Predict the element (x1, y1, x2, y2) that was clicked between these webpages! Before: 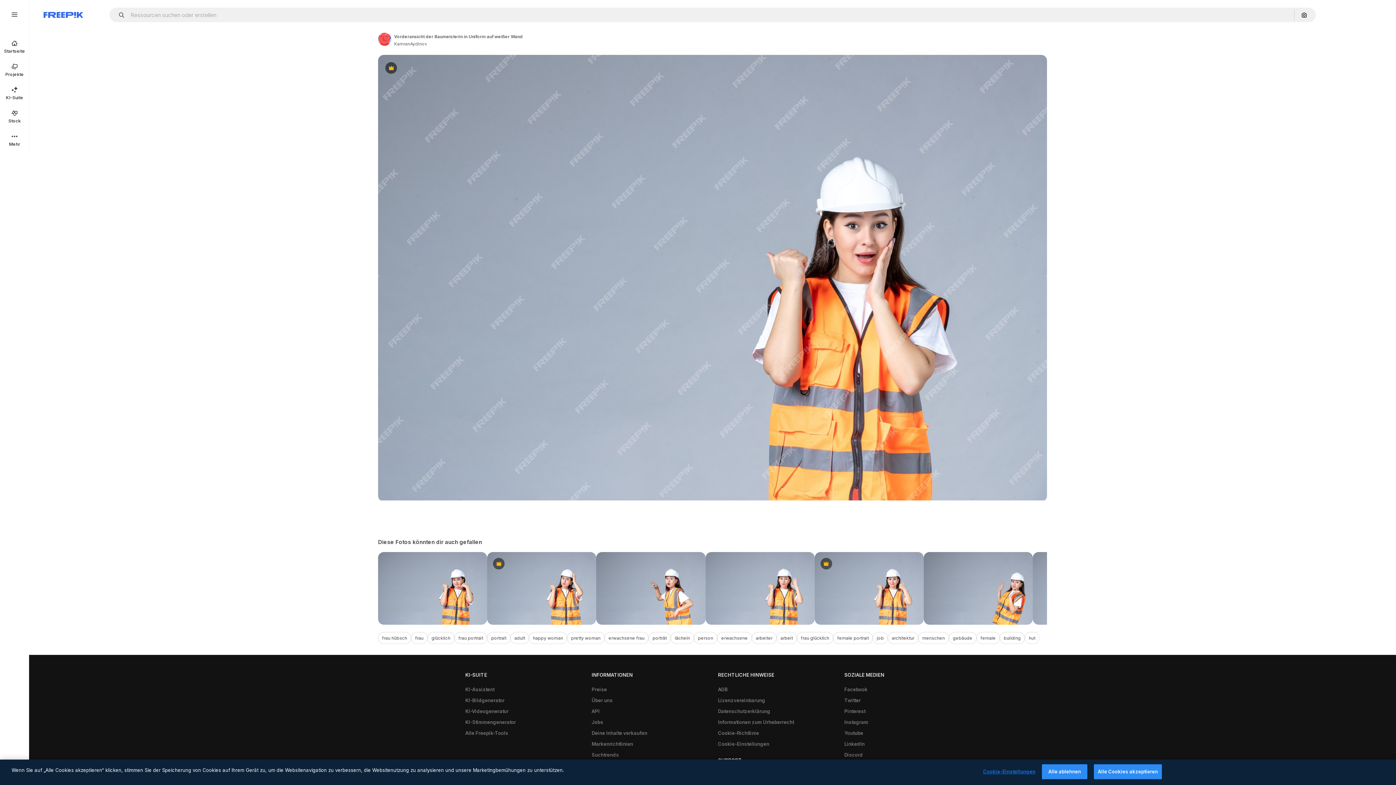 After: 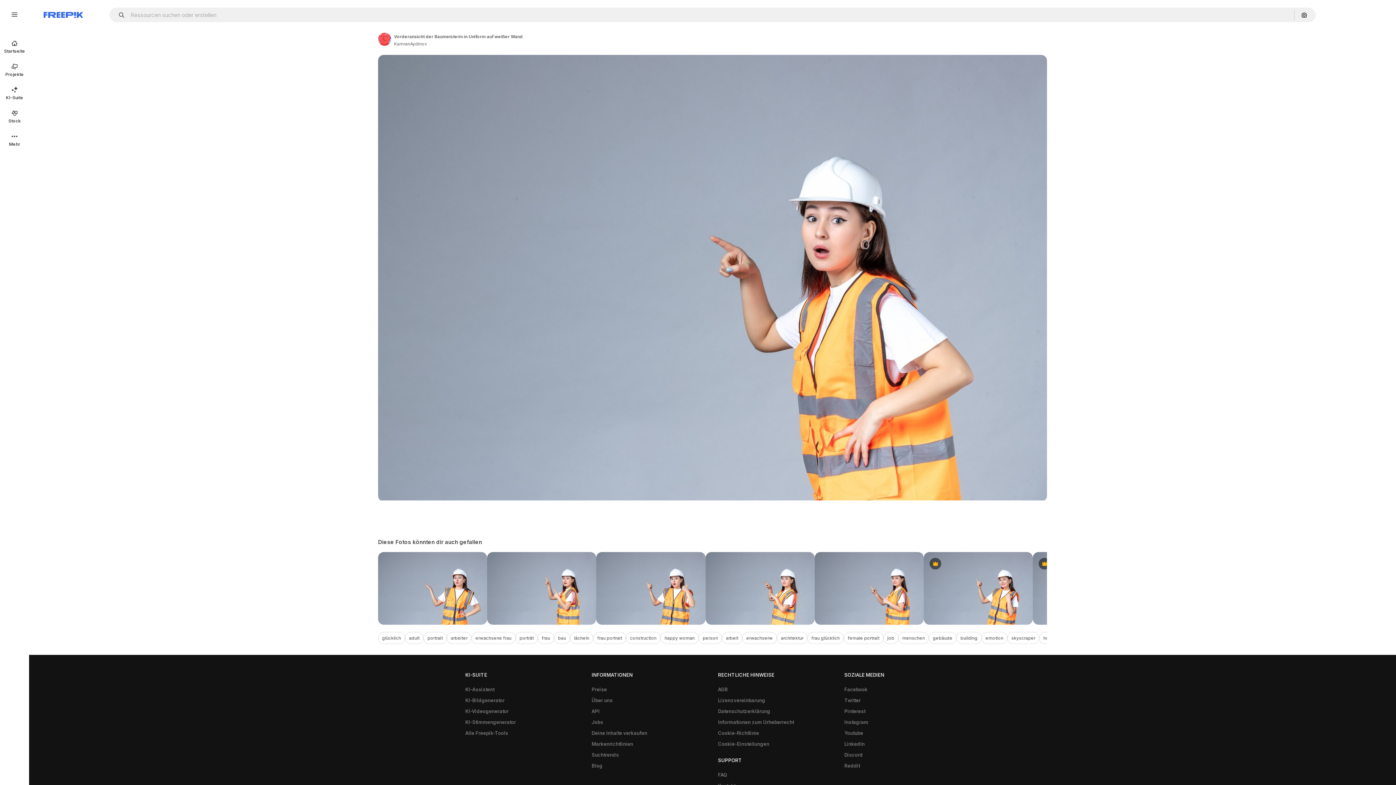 Action: bbox: (596, 552, 705, 625)